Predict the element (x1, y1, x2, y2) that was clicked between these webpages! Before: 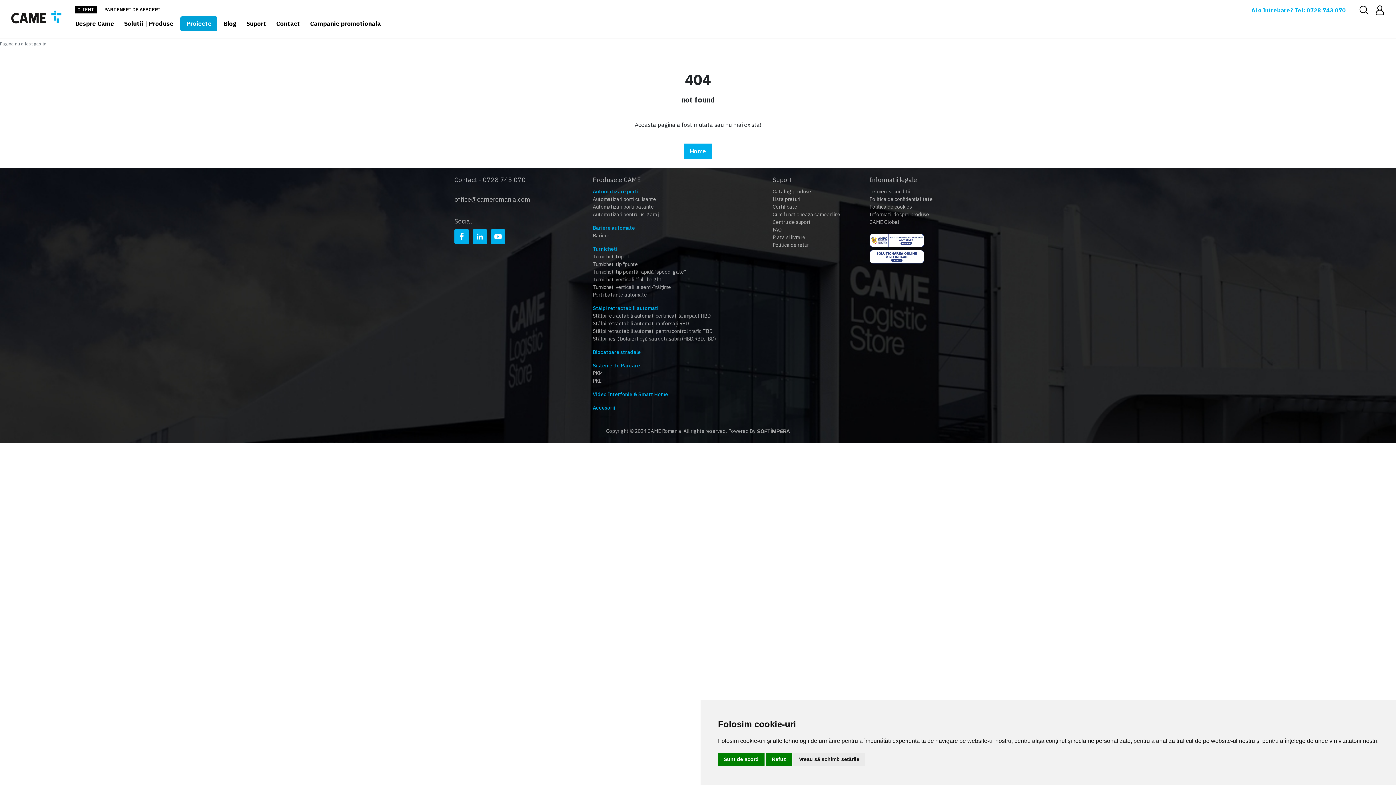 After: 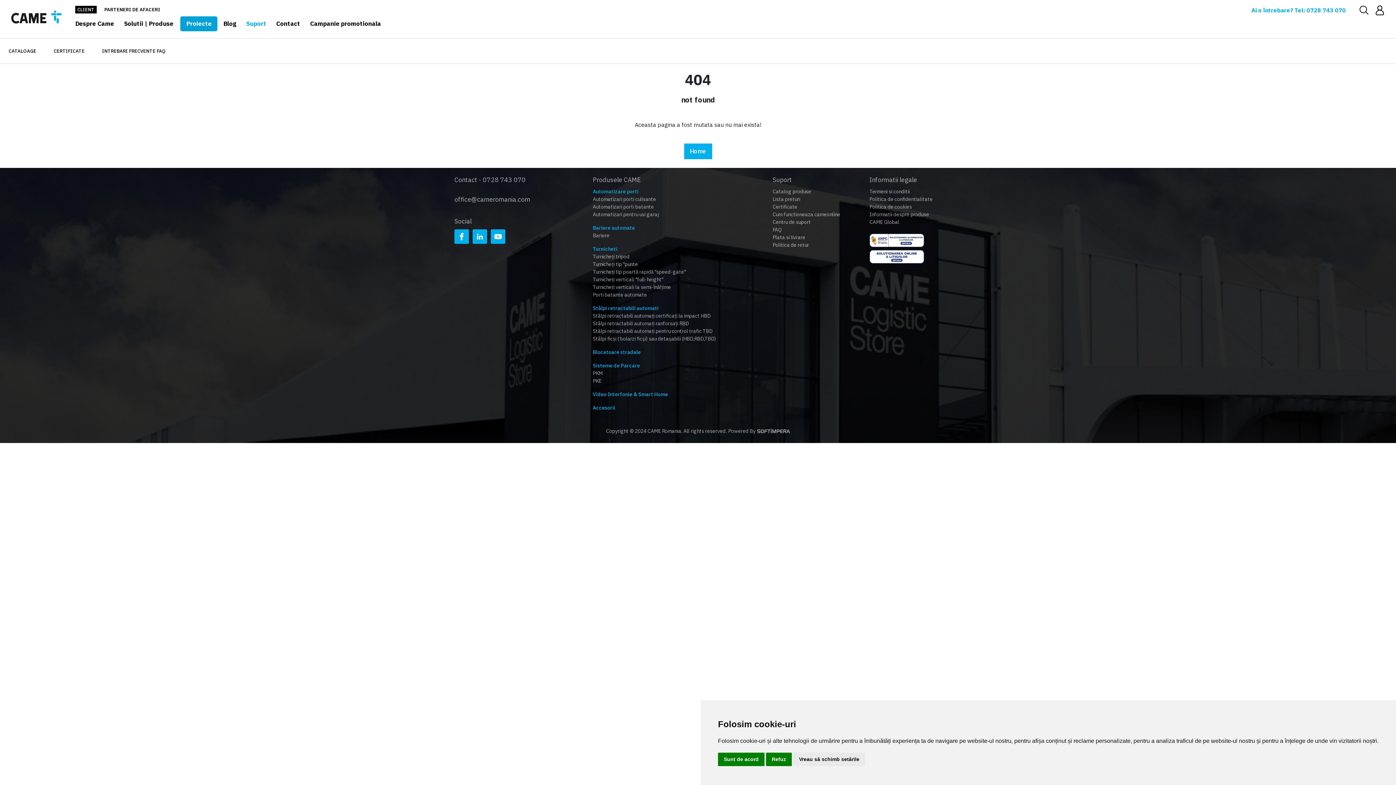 Action: label: Suport bbox: (243, 16, 273, 31)